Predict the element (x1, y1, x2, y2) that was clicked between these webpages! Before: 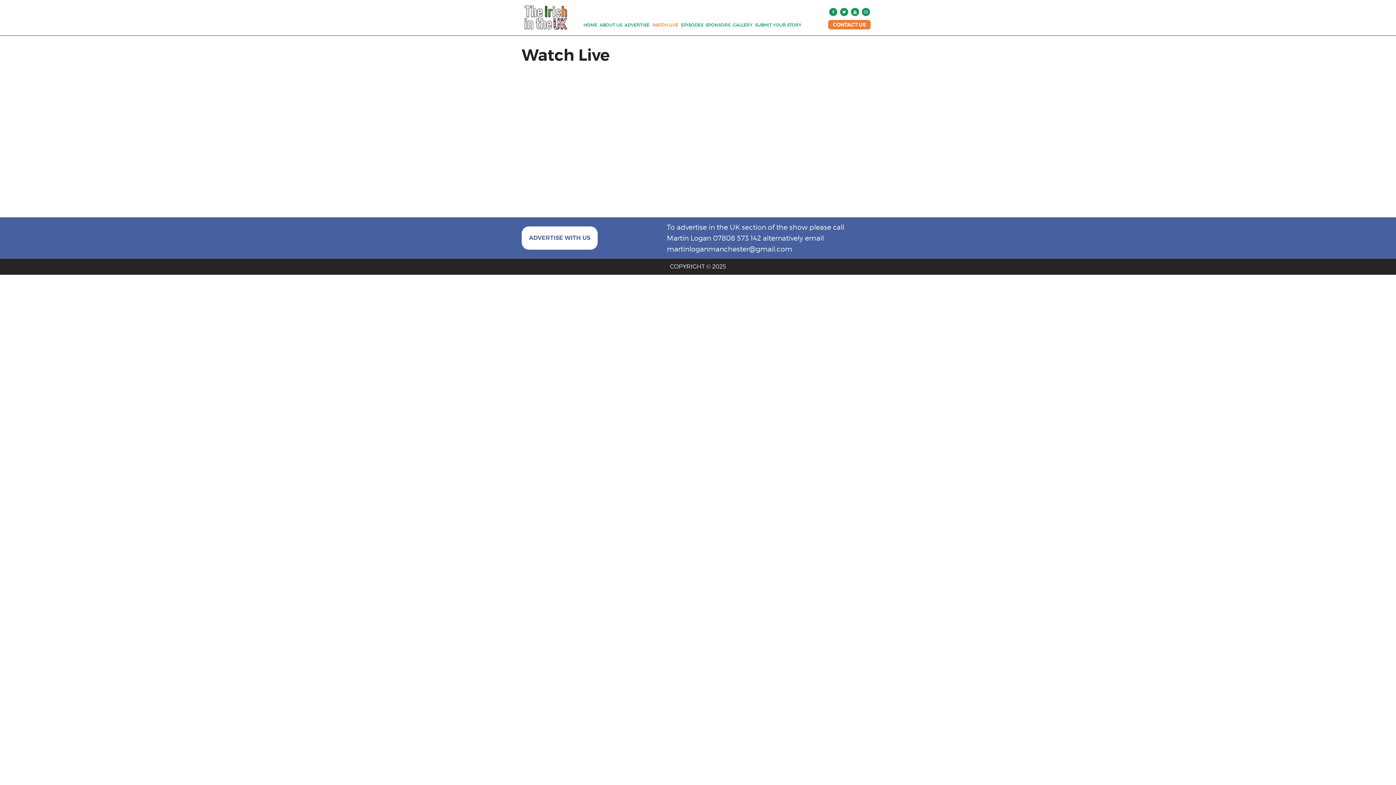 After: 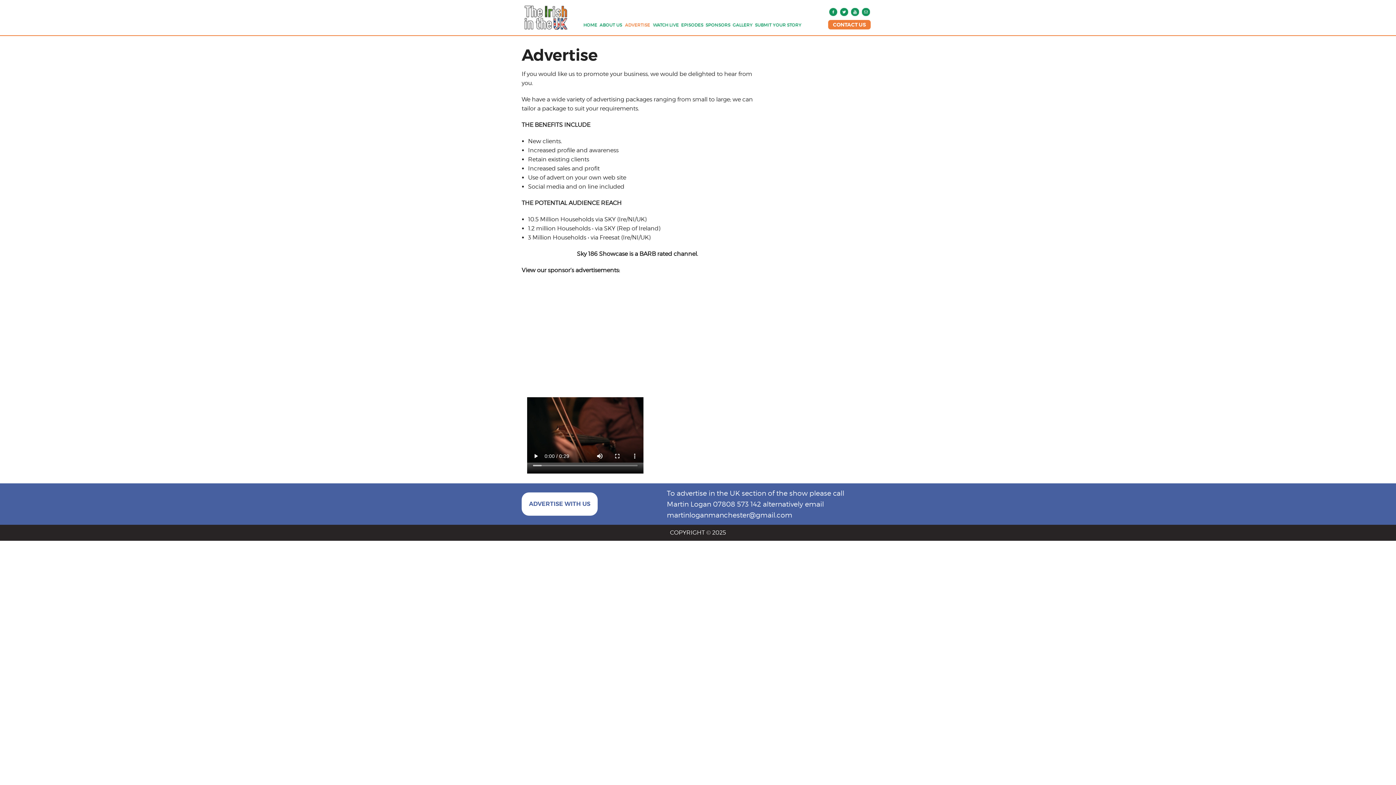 Action: label: ADVERTISE WITH US bbox: (521, 226, 597, 249)